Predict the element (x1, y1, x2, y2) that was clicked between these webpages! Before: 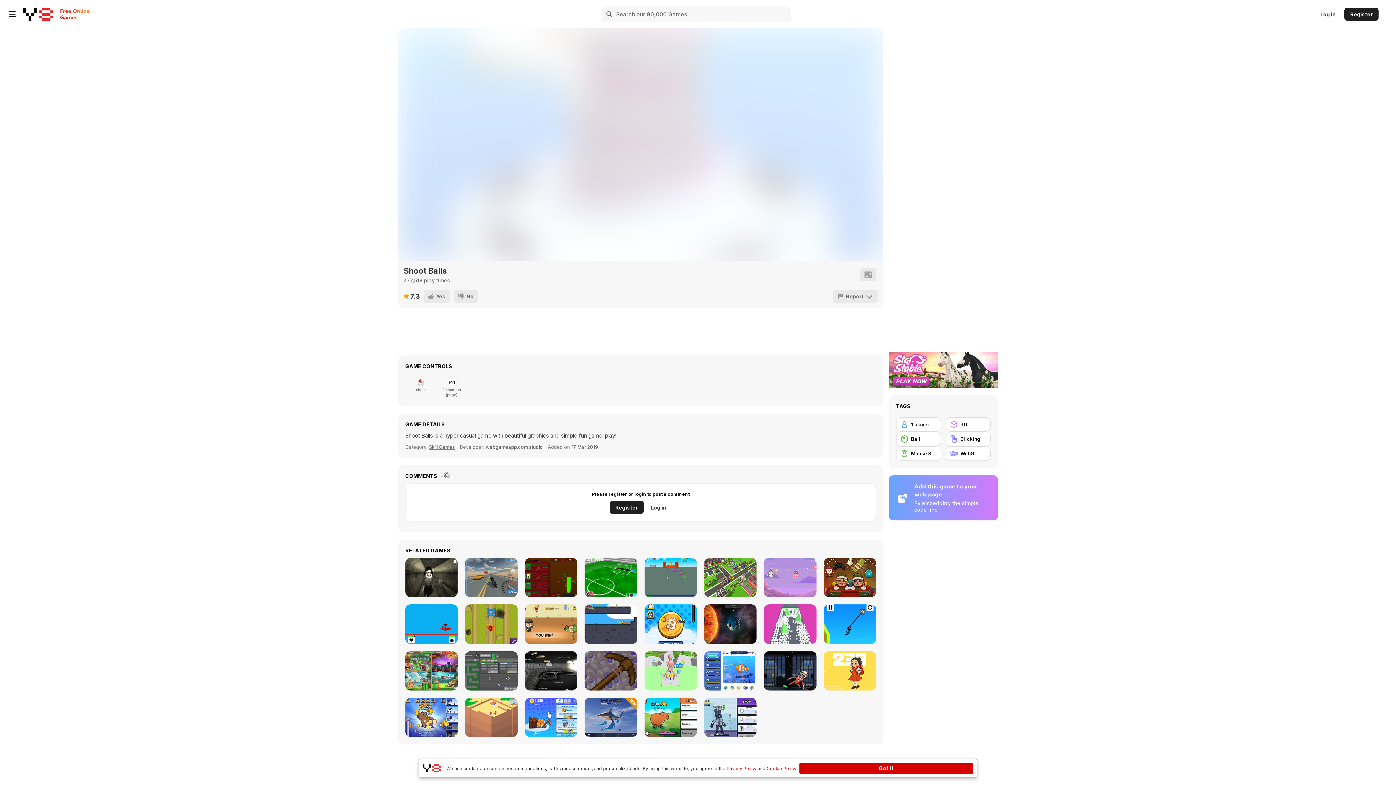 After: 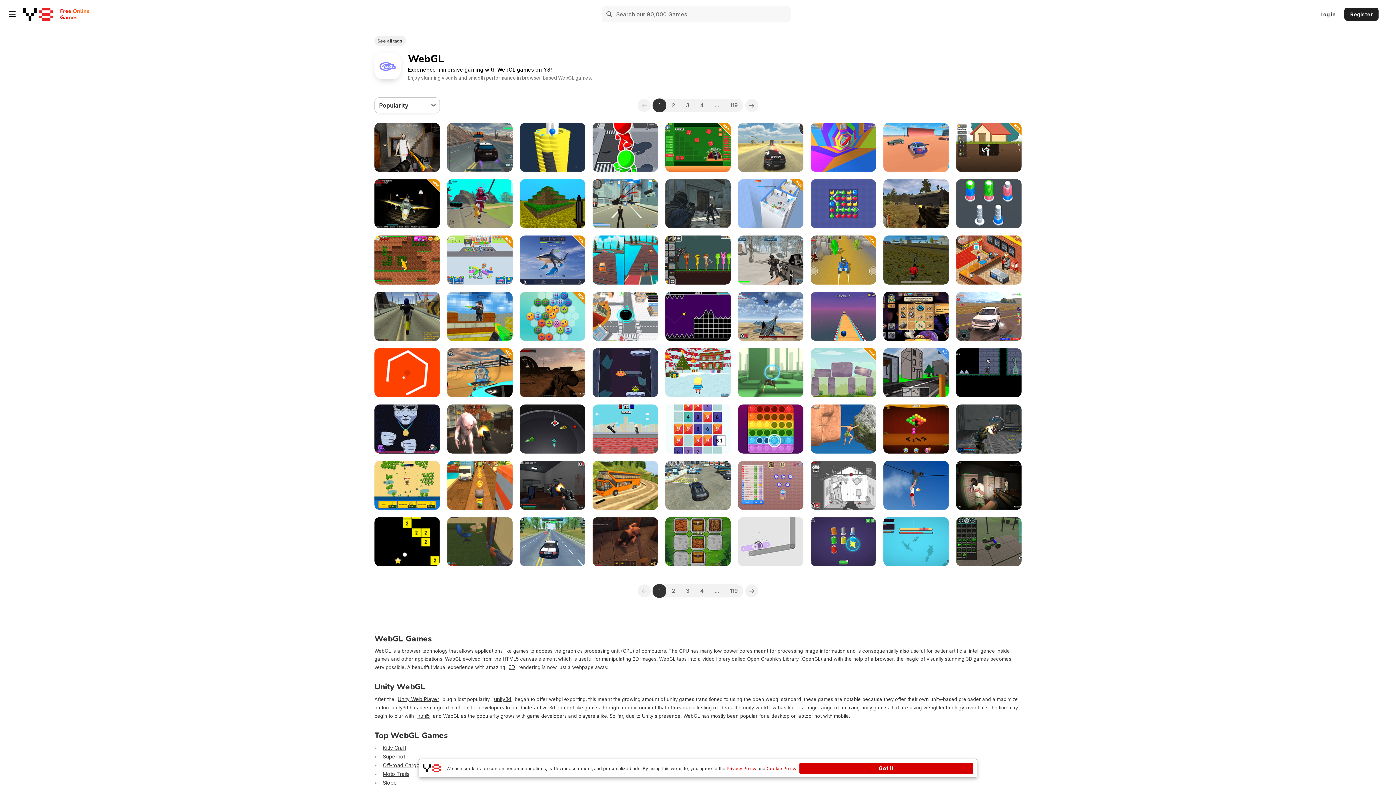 Action: label: WebGL bbox: (945, 446, 990, 461)